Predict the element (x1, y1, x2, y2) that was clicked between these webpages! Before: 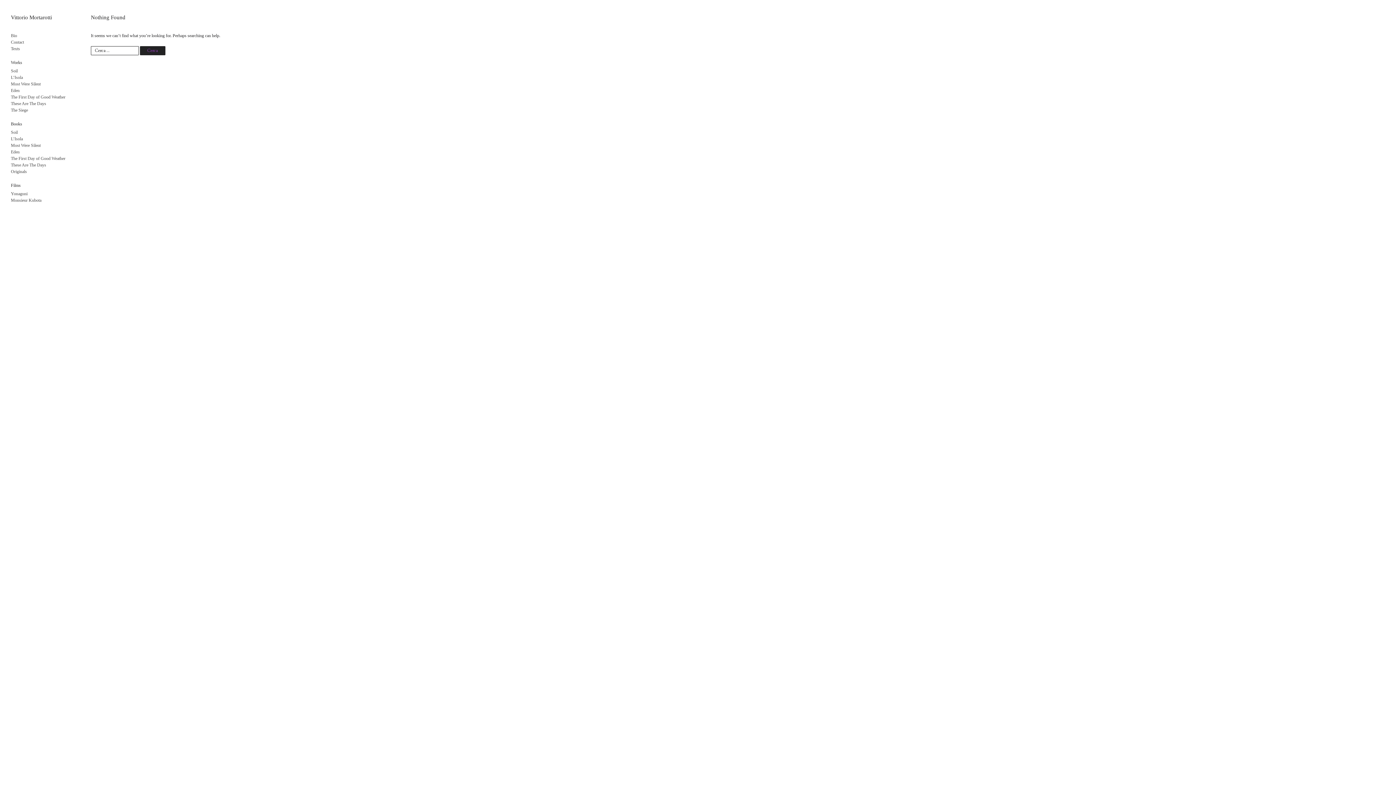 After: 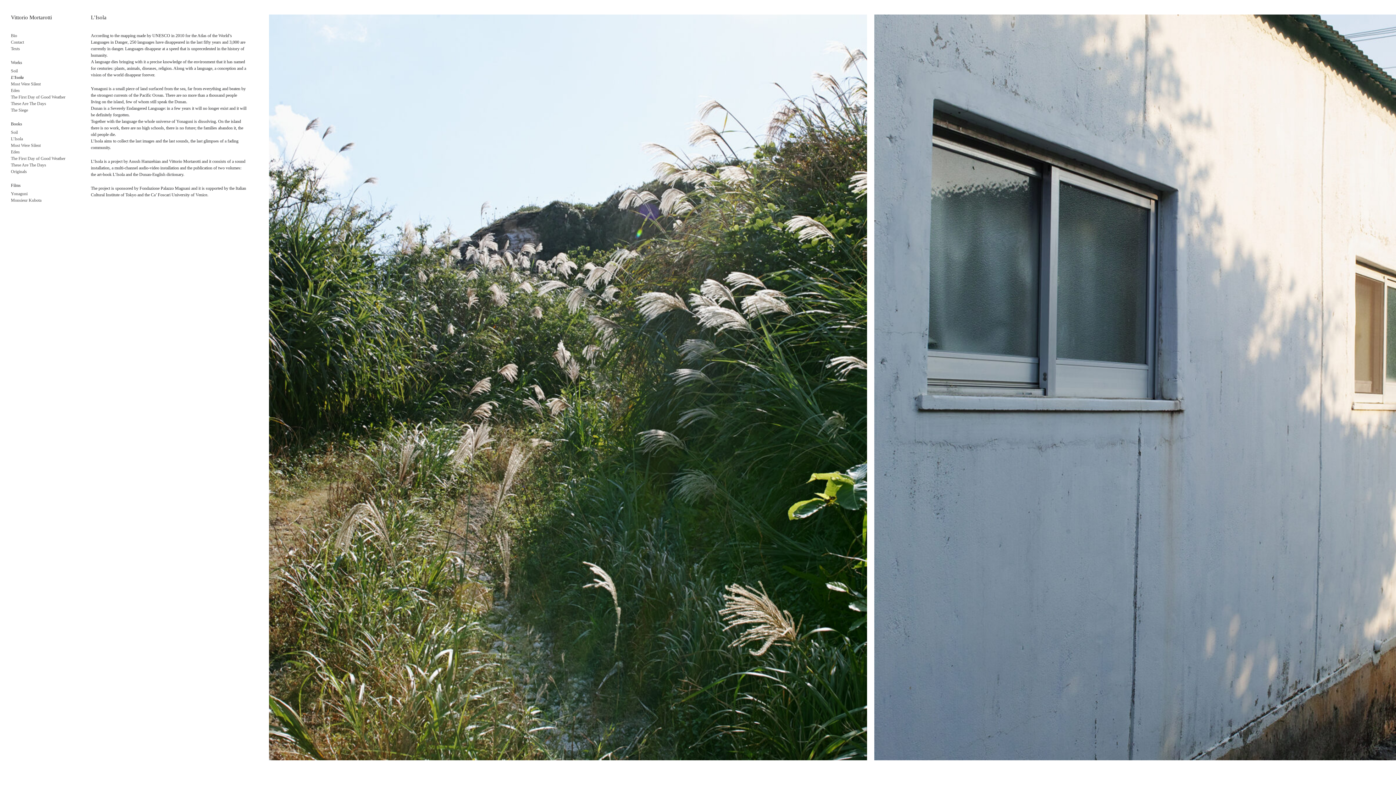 Action: bbox: (10, 74, 22, 80) label: L’Isola